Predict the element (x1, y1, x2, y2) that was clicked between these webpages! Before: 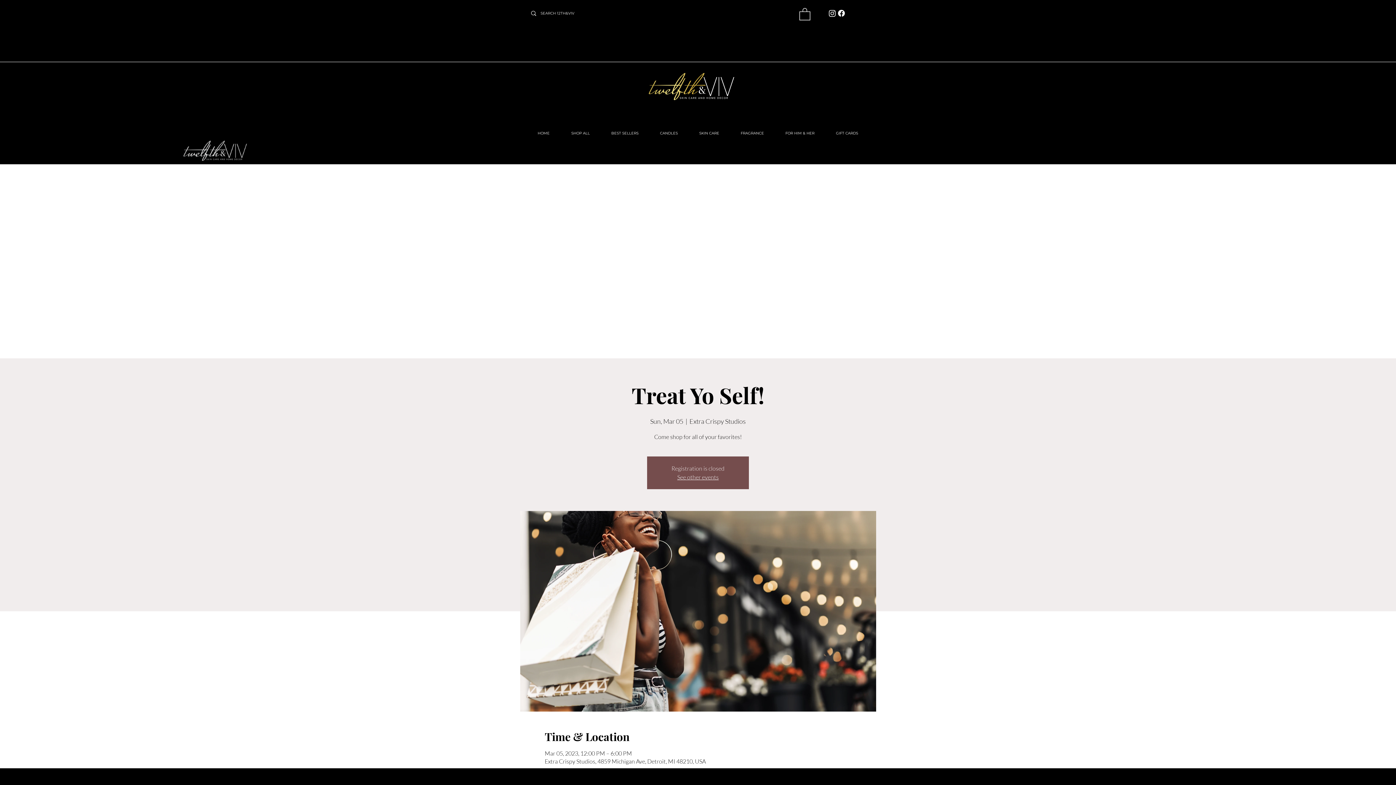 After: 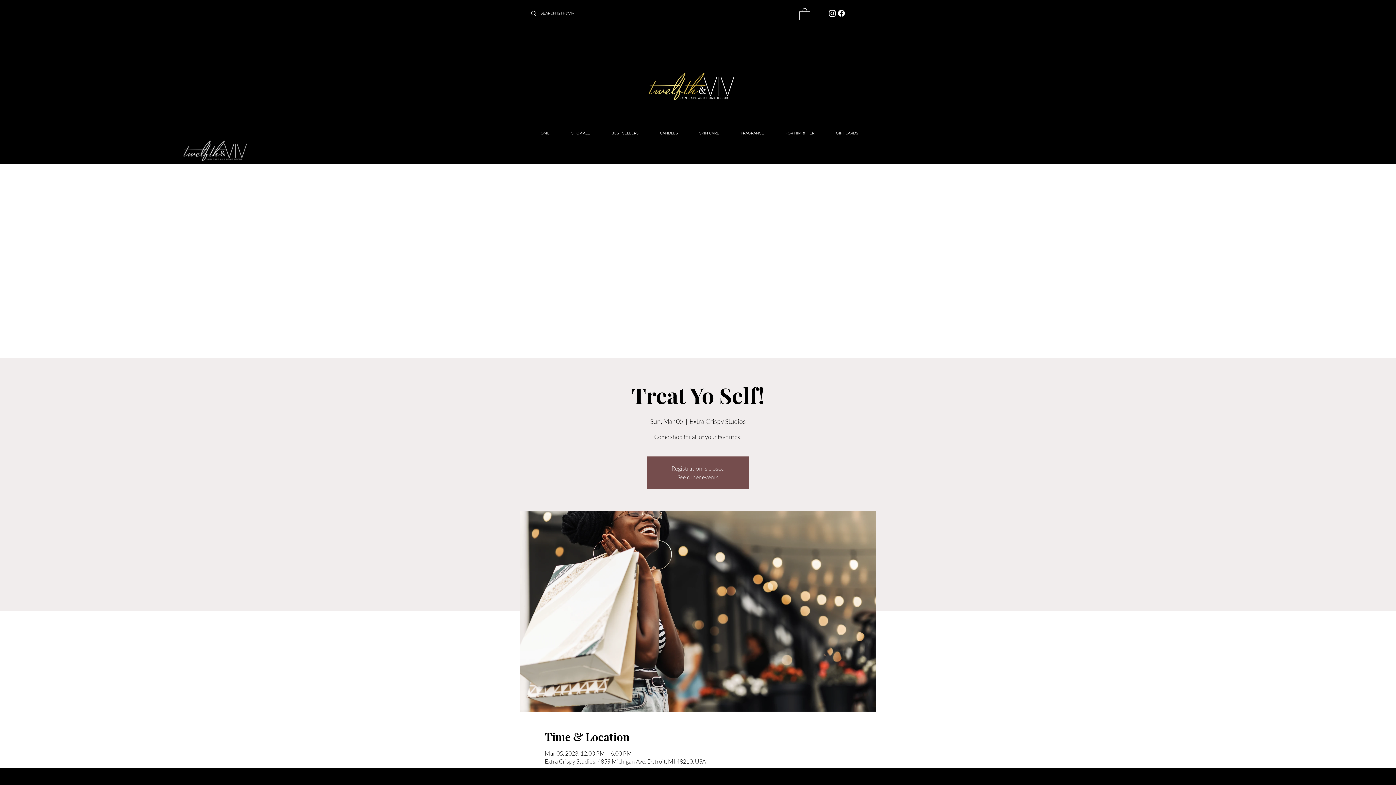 Action: bbox: (837, 8, 846, 17) label: Facebook